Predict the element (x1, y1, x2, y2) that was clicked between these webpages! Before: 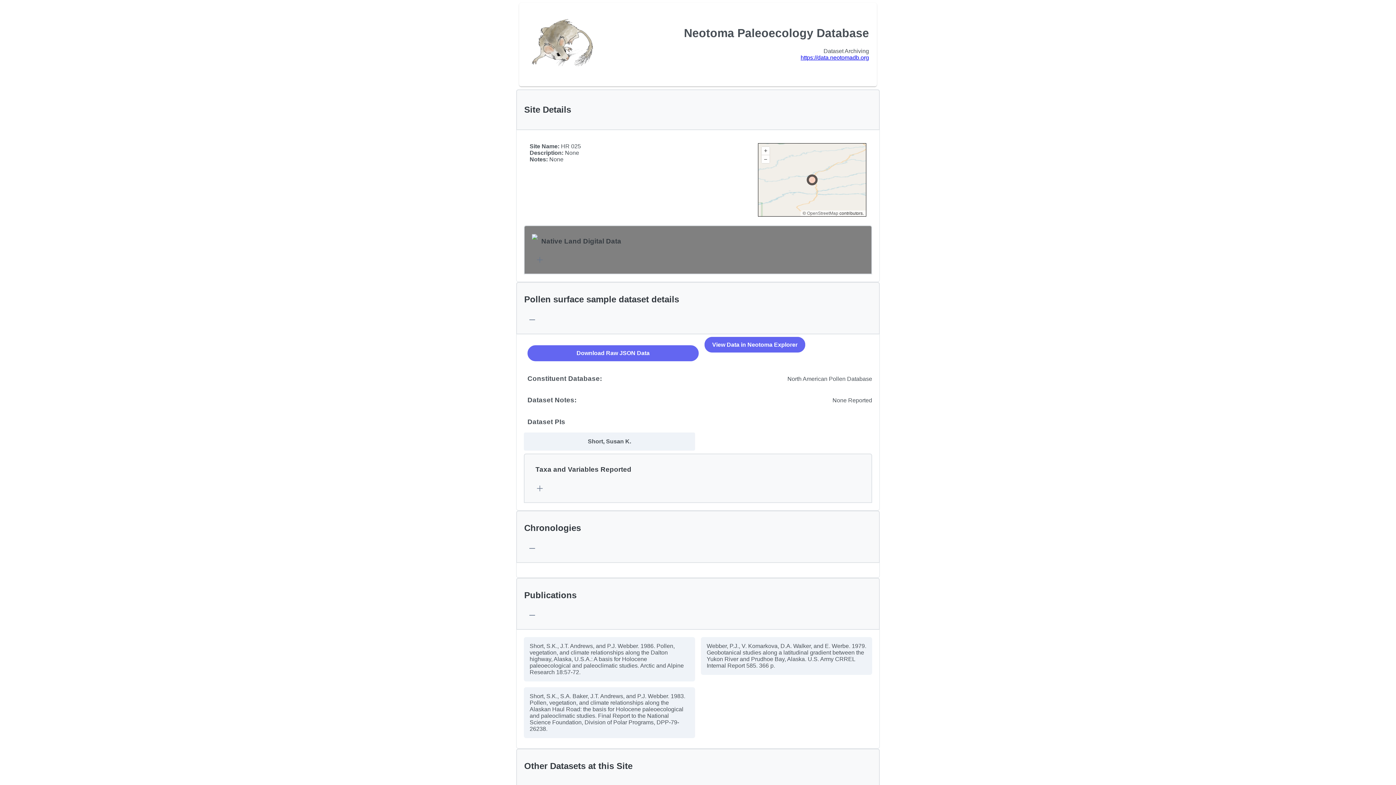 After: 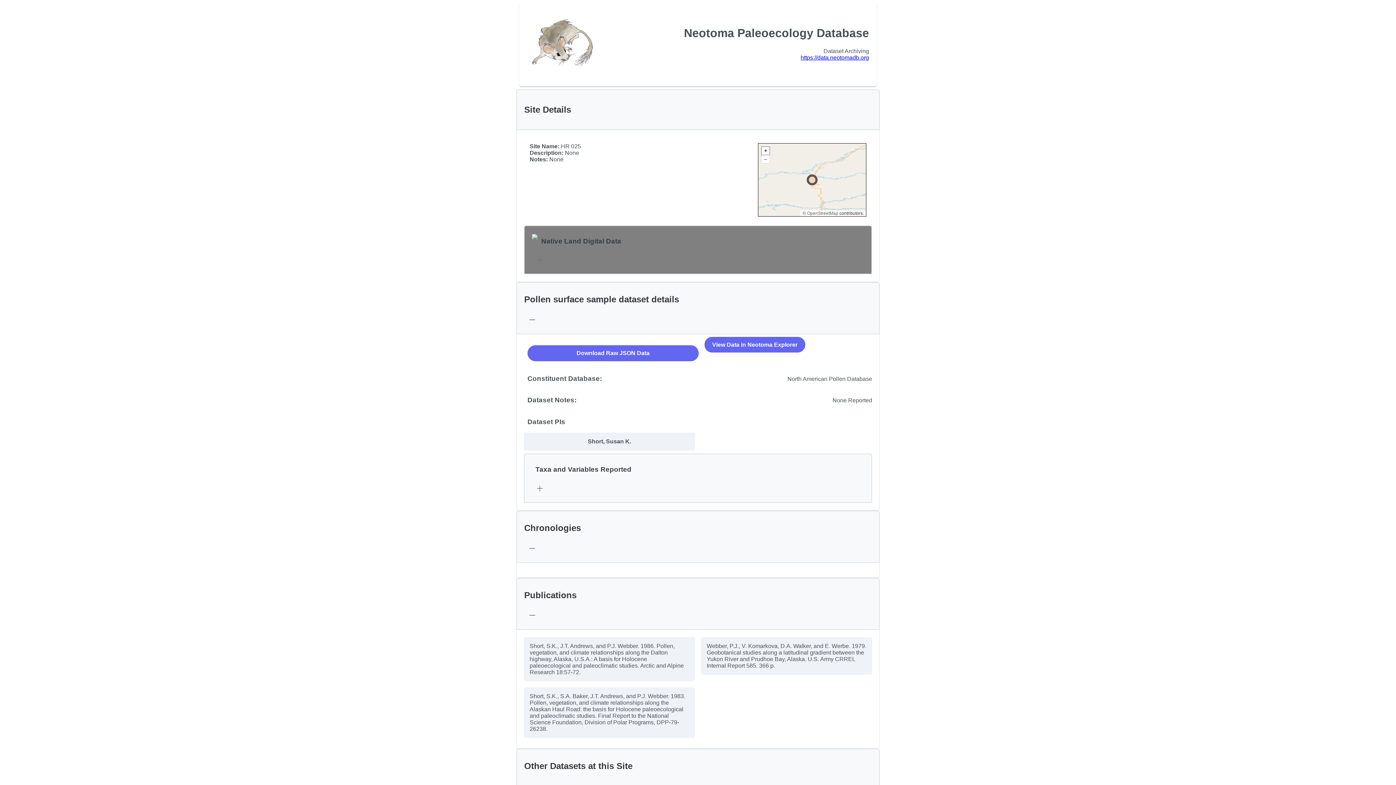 Action: bbox: (761, 146, 769, 154) label: +